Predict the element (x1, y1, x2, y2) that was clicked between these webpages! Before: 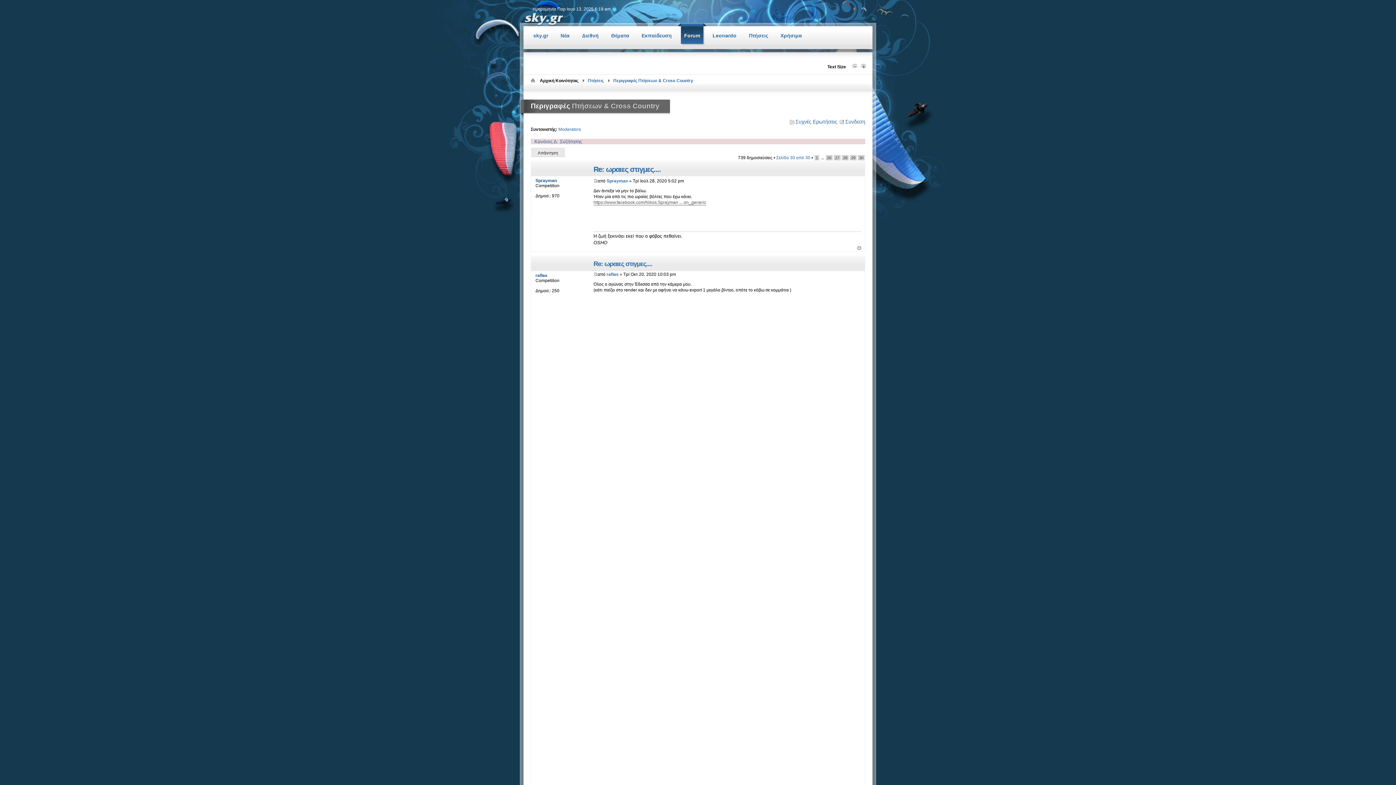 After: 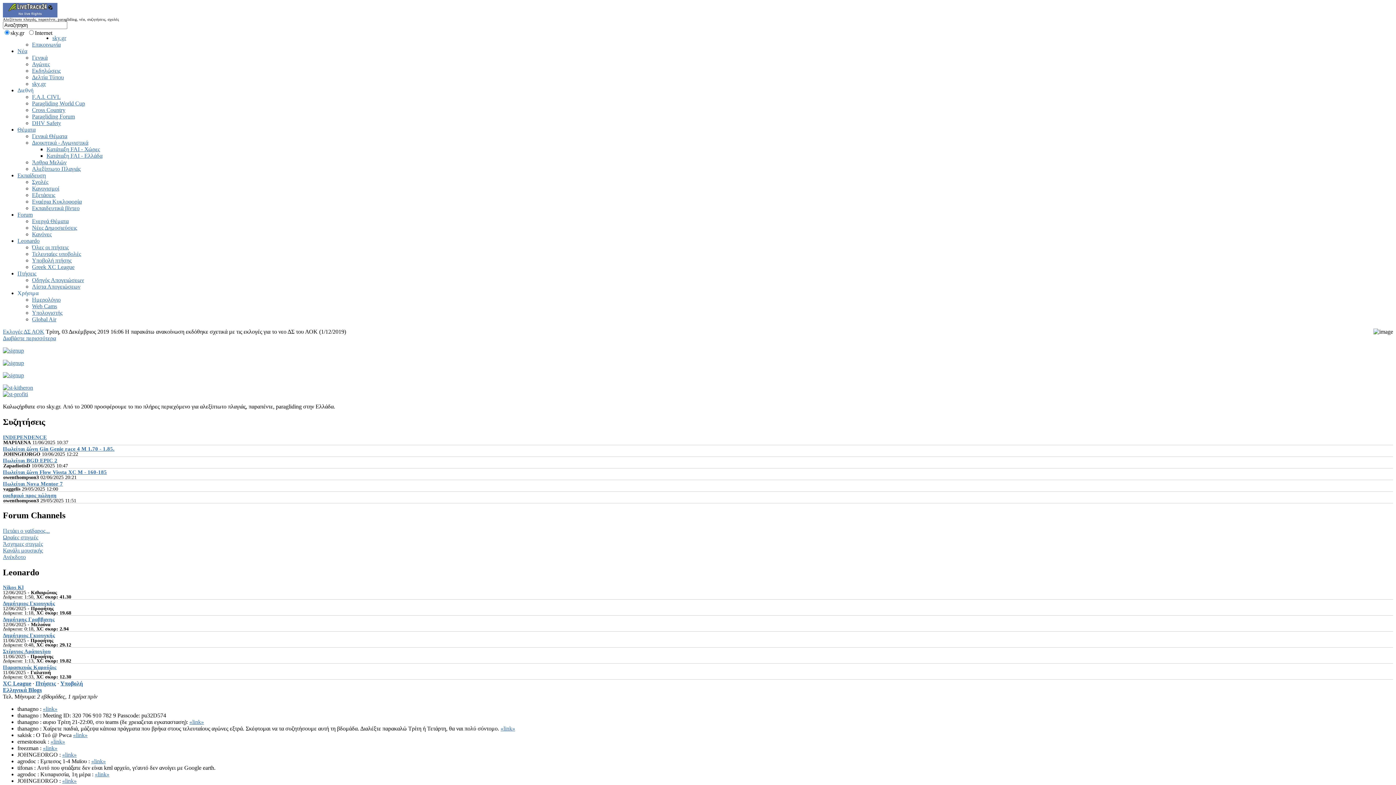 Action: bbox: (527, 23, 554, 45) label: sky.gr